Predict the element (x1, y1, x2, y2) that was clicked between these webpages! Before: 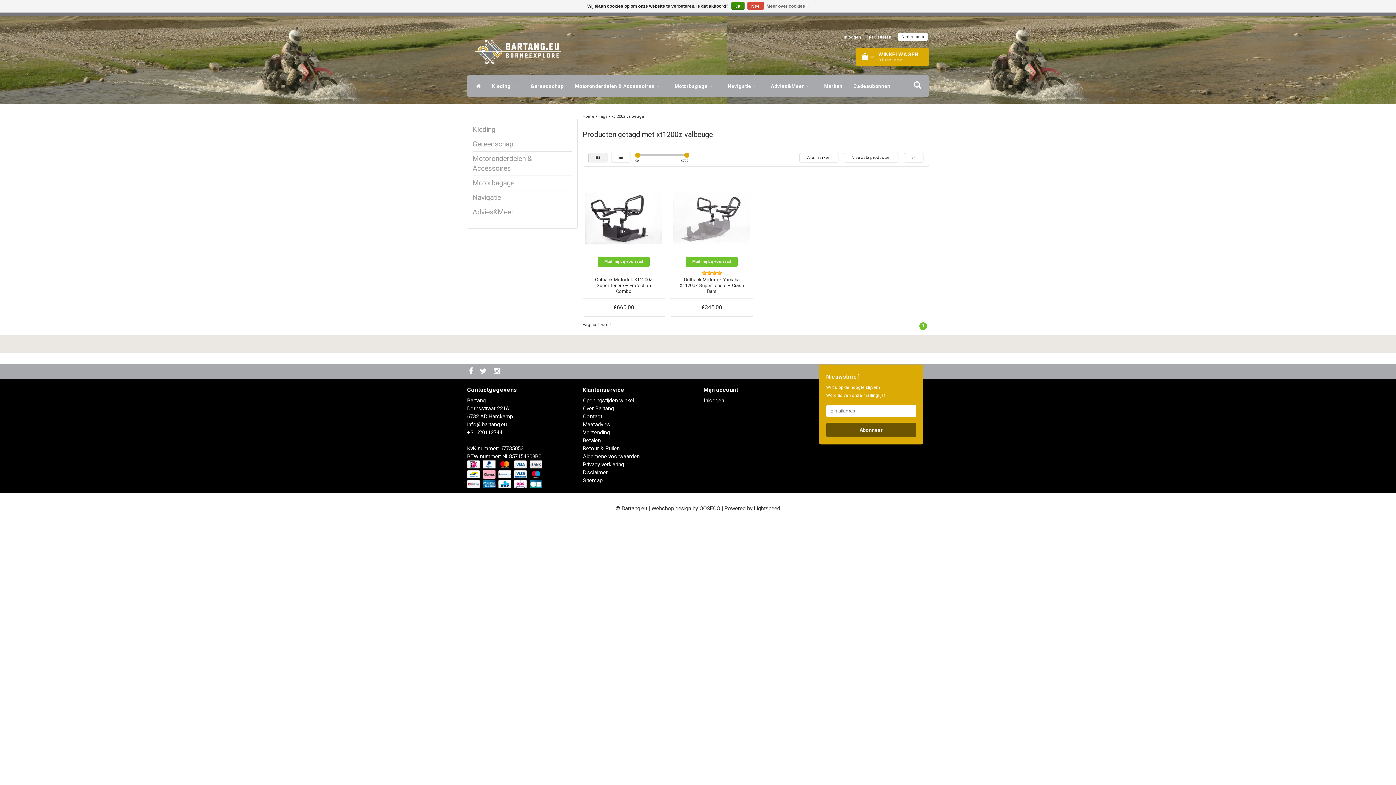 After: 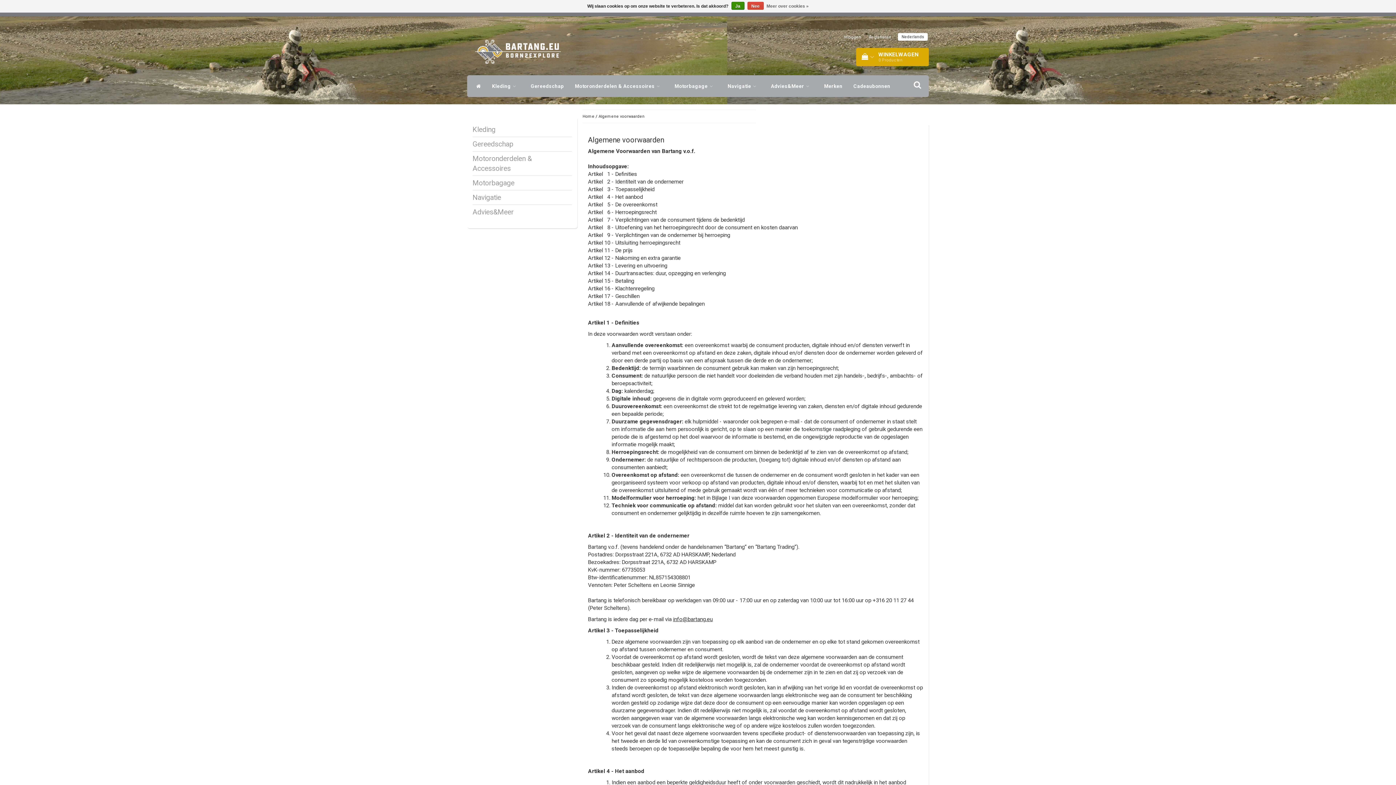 Action: label: Algemene voorwaarden bbox: (583, 453, 639, 459)